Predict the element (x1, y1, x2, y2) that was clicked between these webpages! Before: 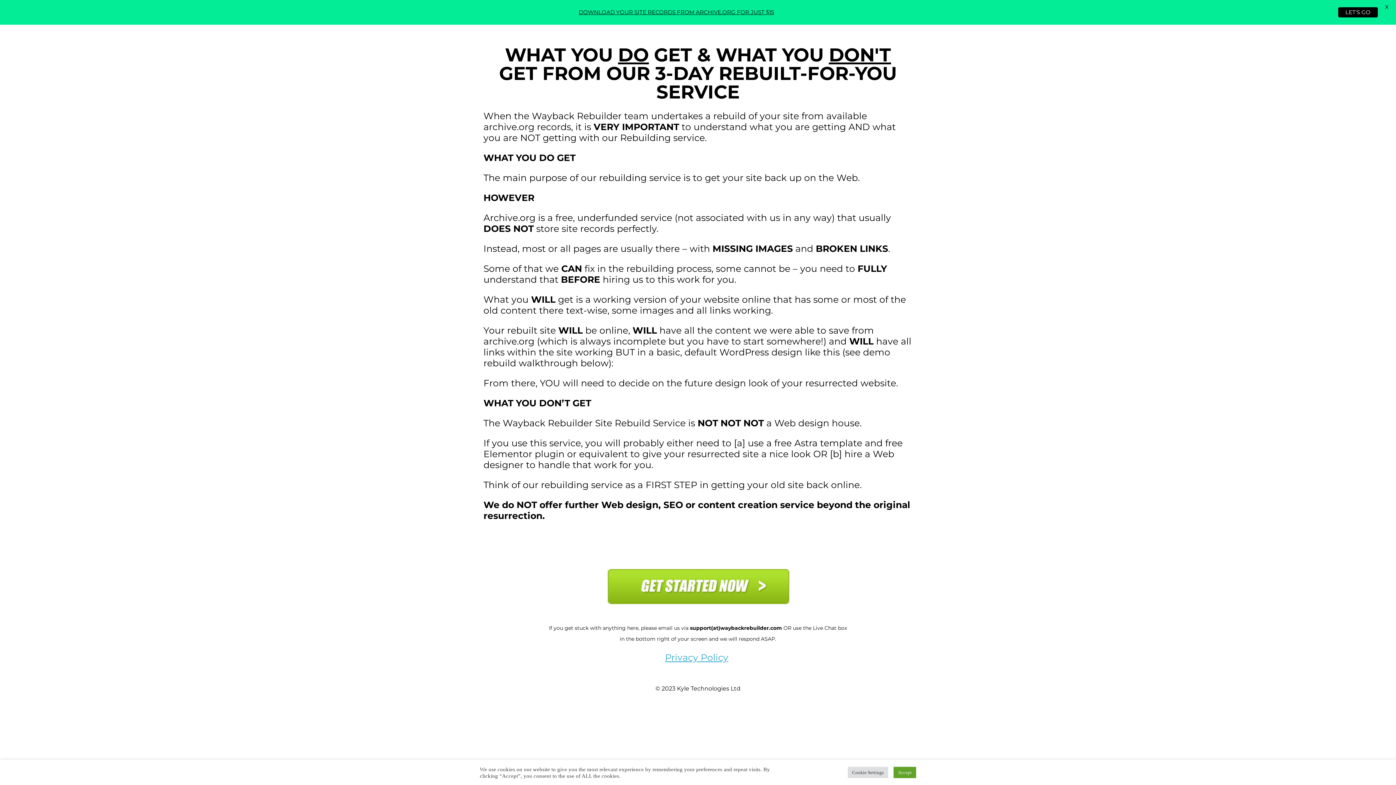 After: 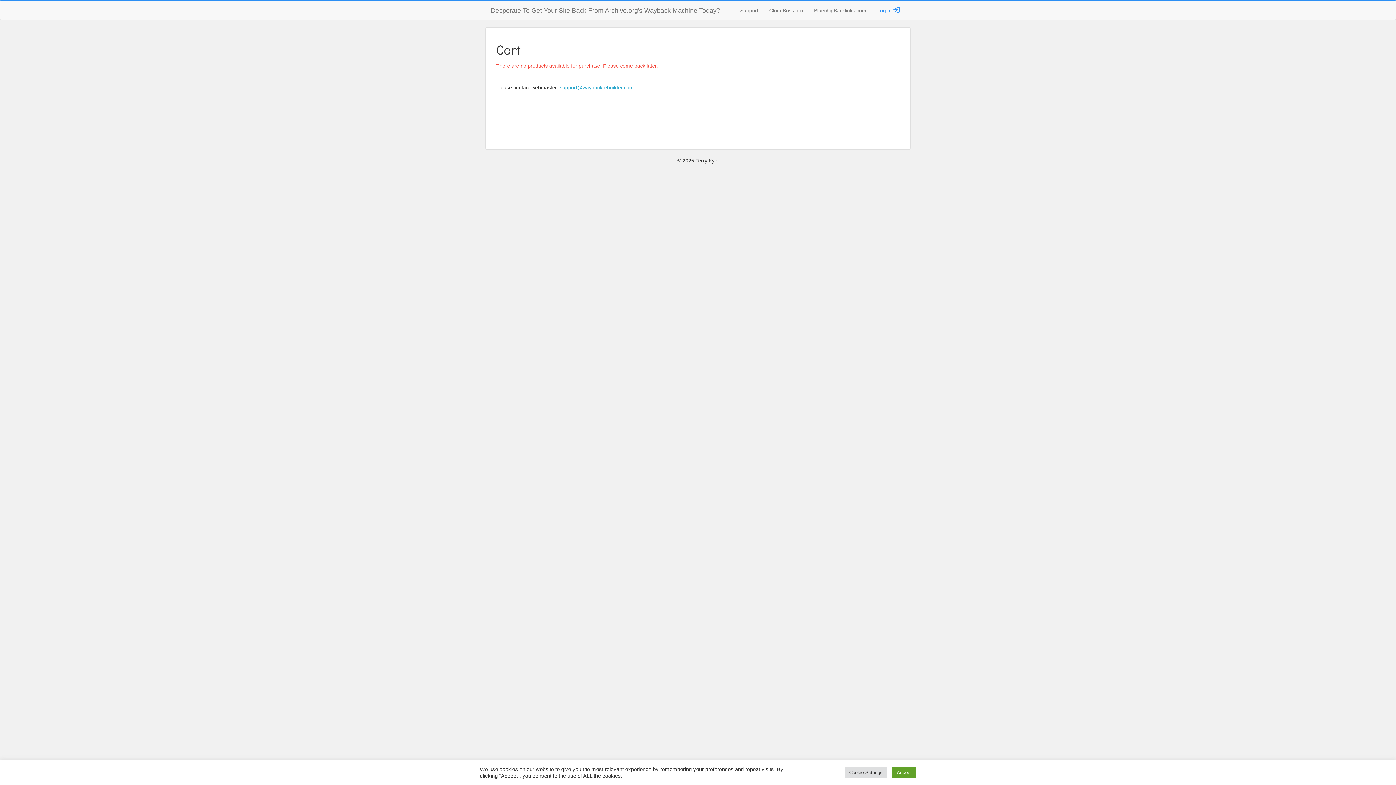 Action: label: DOWNLOAD YOUR SITE RECORDS FROM ARCHIVE.ORG FOR JUST $15 bbox: (578, 8, 774, 15)